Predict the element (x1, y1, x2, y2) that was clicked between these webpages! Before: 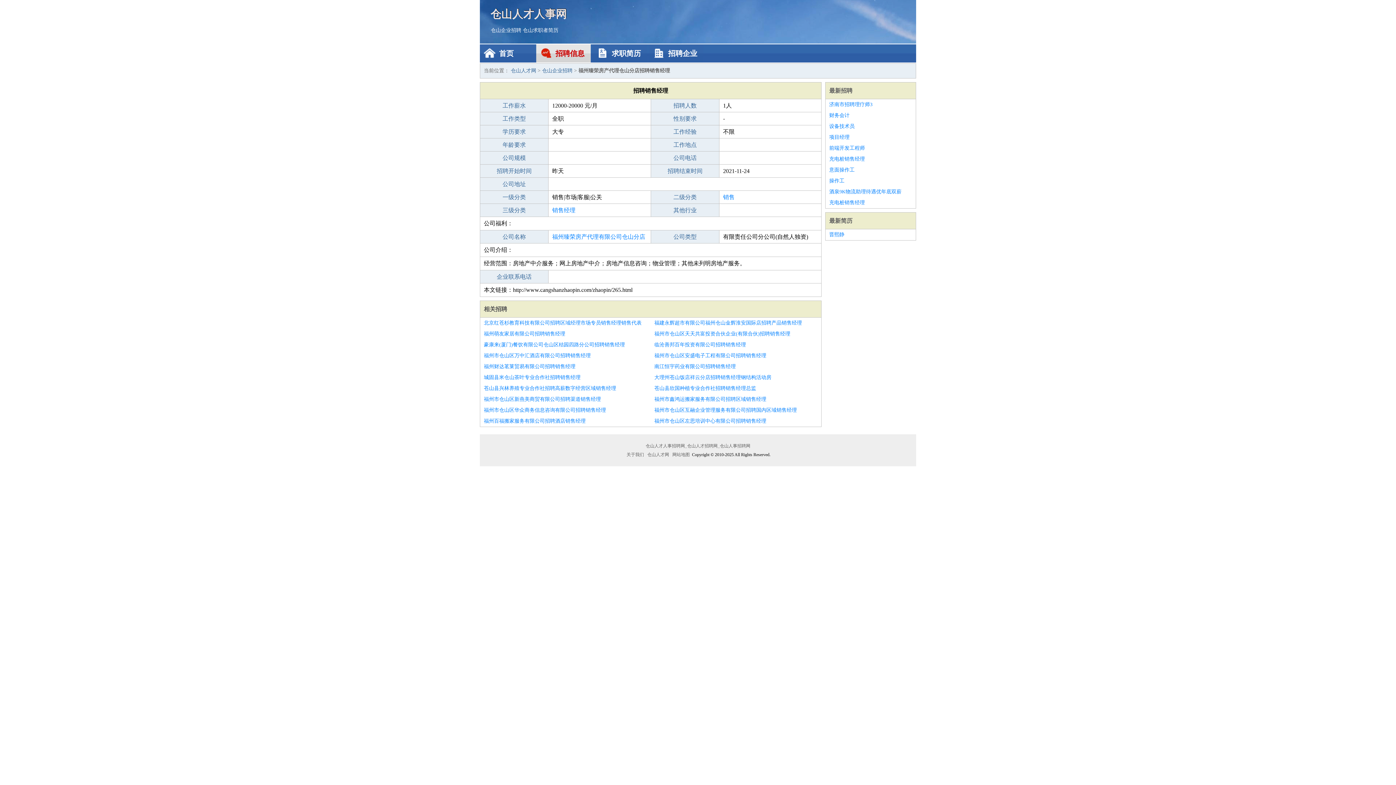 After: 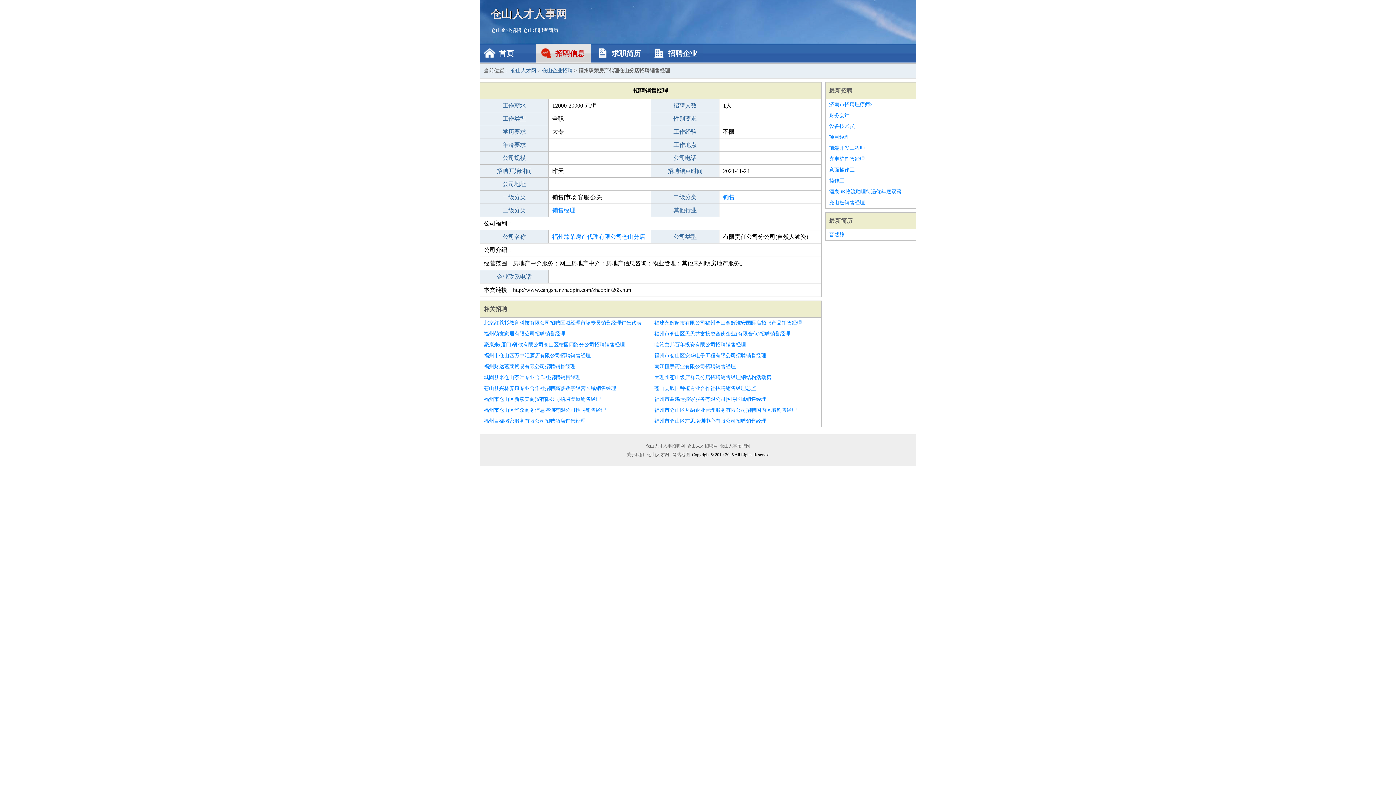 Action: label: 豪康来(厦门)餐饮有限公司仓山区桔园四路分公司招聘销售经理 bbox: (484, 339, 647, 350)